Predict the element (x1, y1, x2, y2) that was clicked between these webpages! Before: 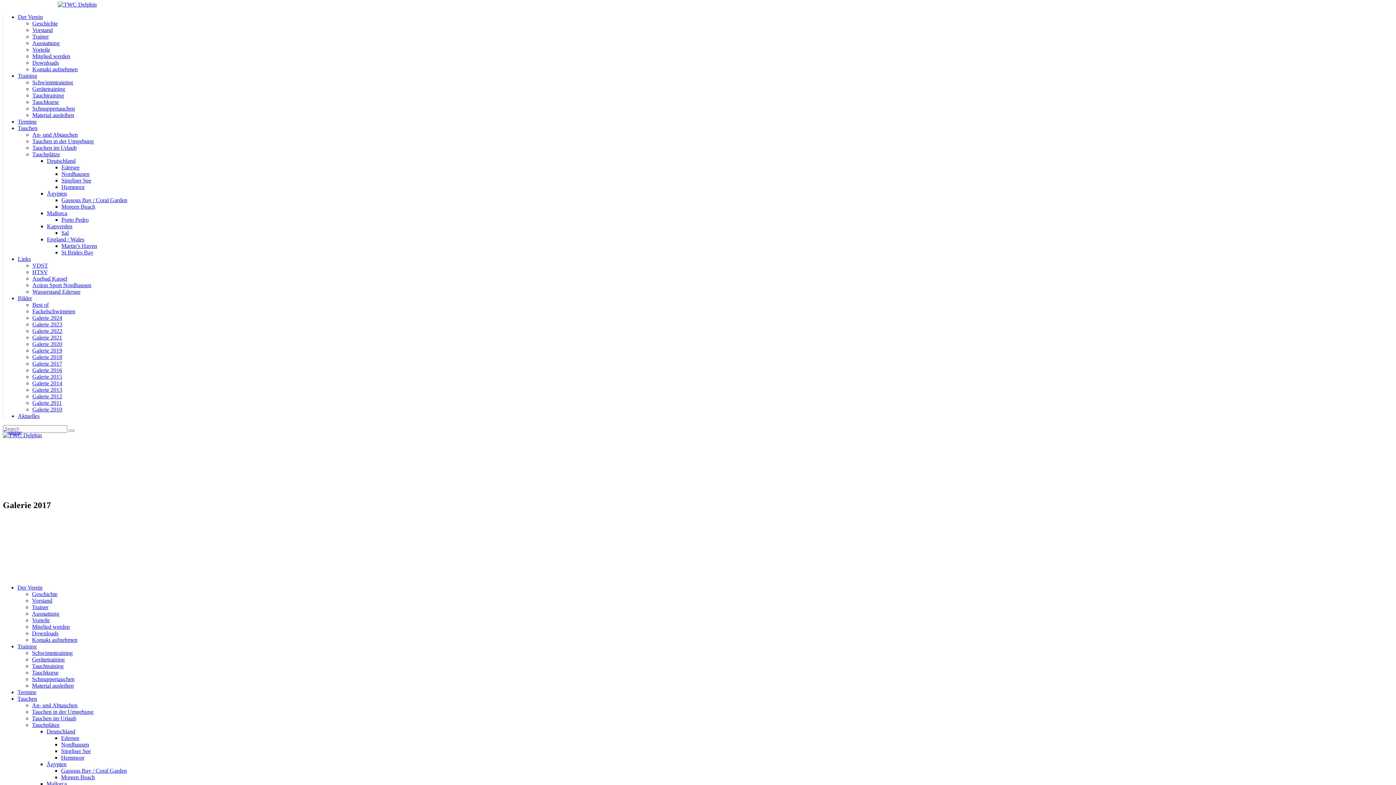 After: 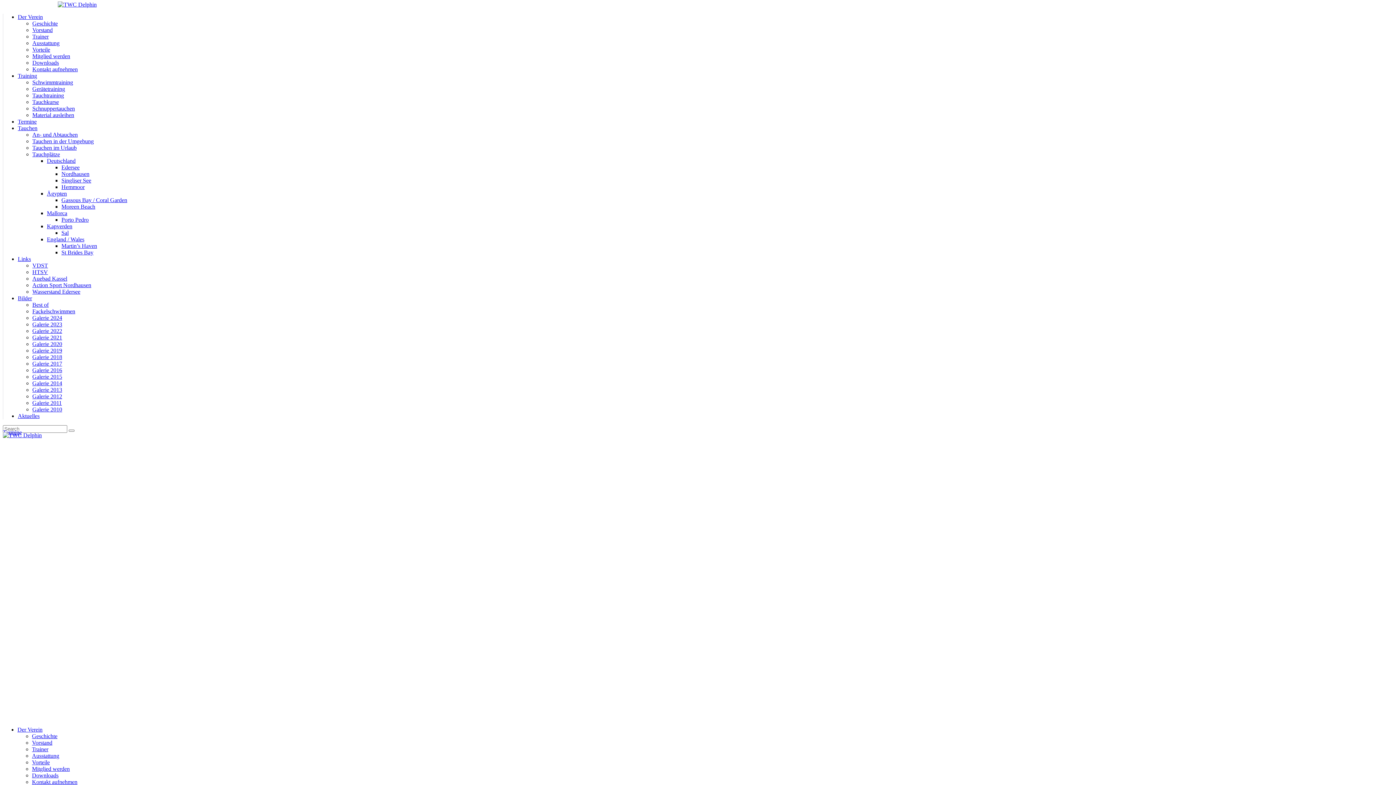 Action: bbox: (57, 1, 96, 7)